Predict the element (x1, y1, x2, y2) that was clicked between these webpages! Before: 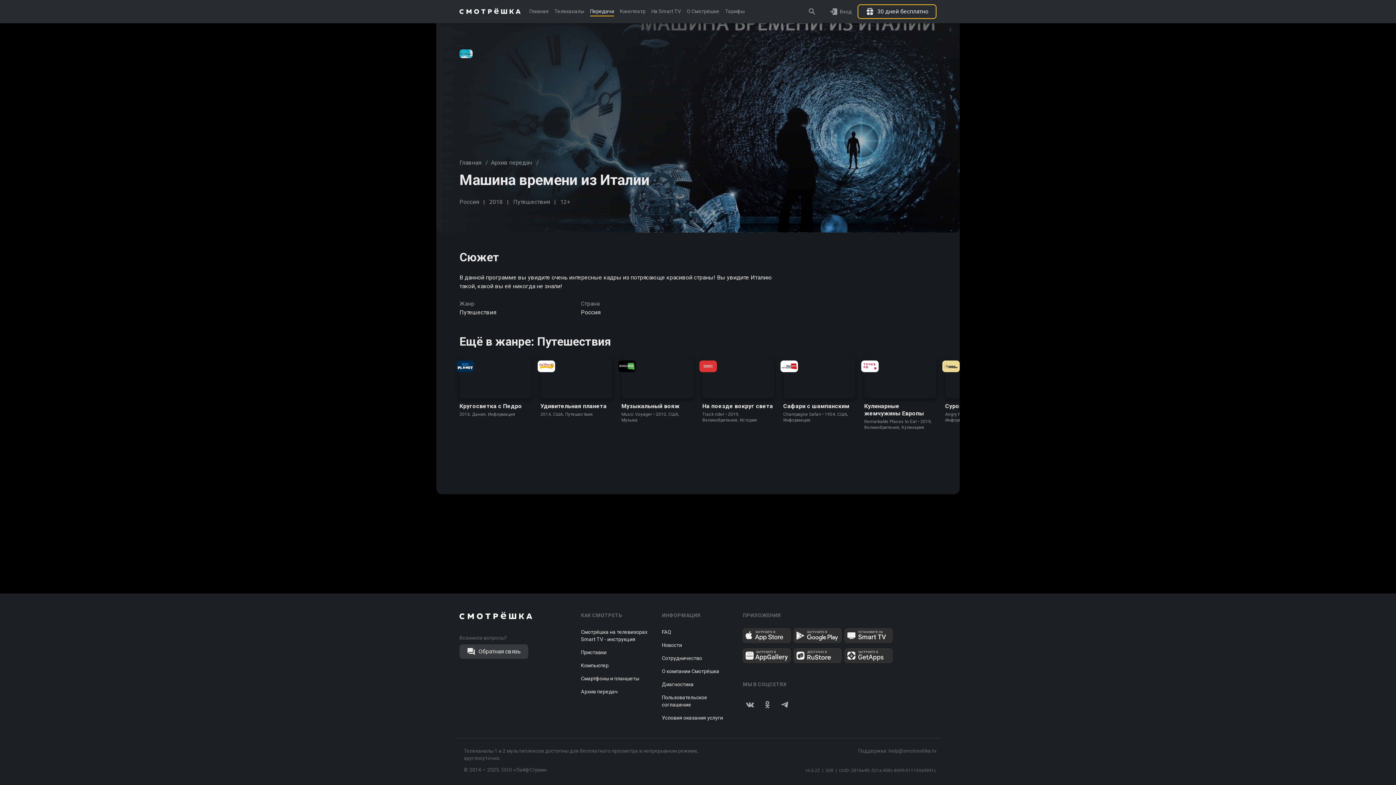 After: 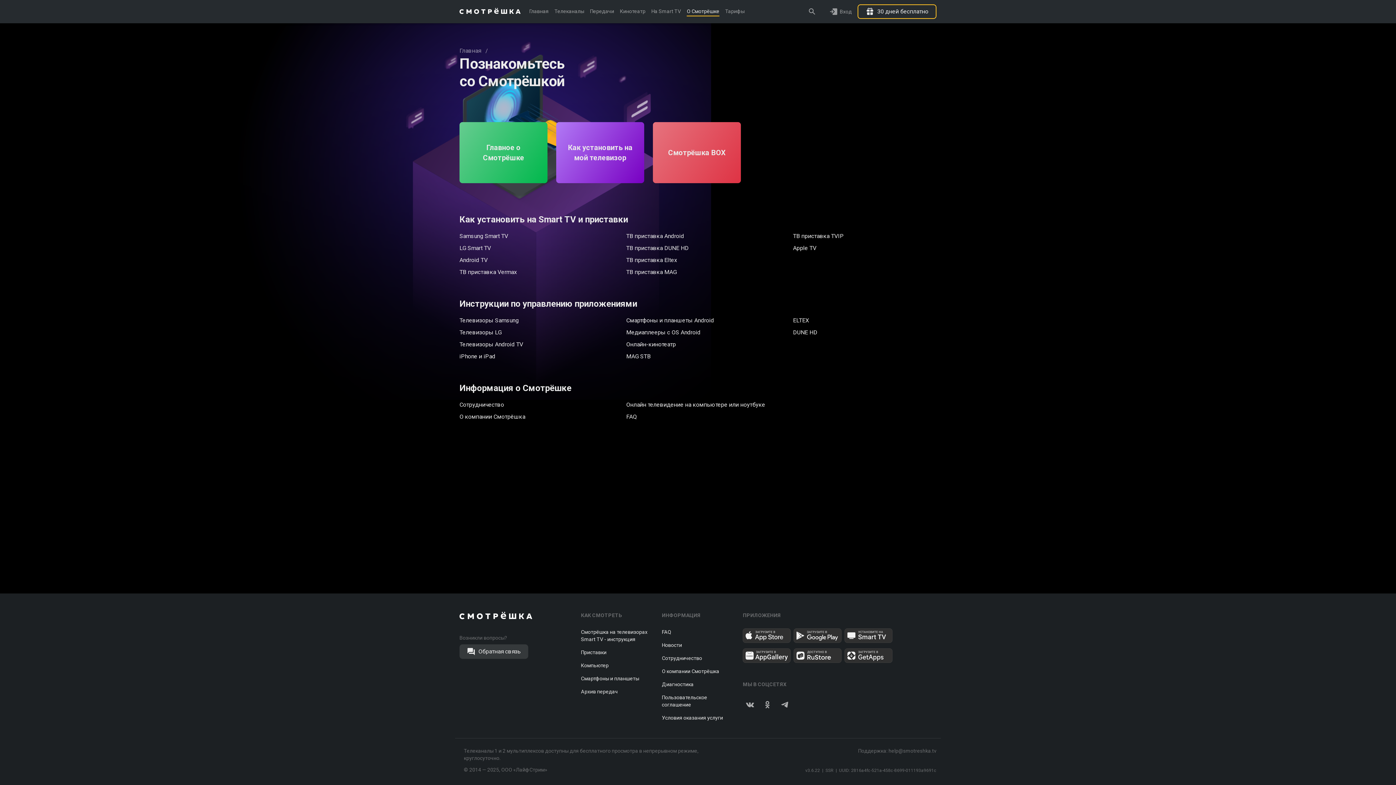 Action: label: О Смотрёшке bbox: (687, 0, 719, 23)